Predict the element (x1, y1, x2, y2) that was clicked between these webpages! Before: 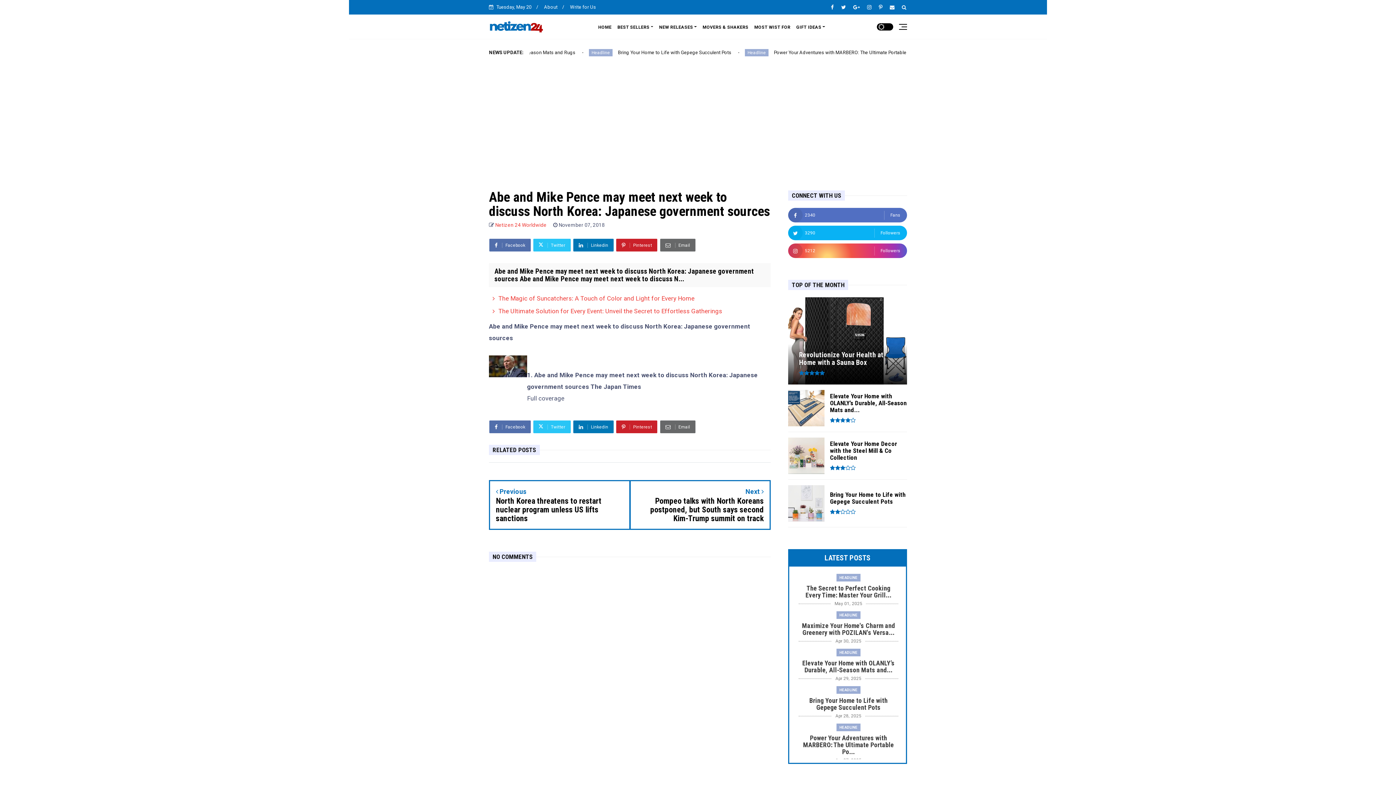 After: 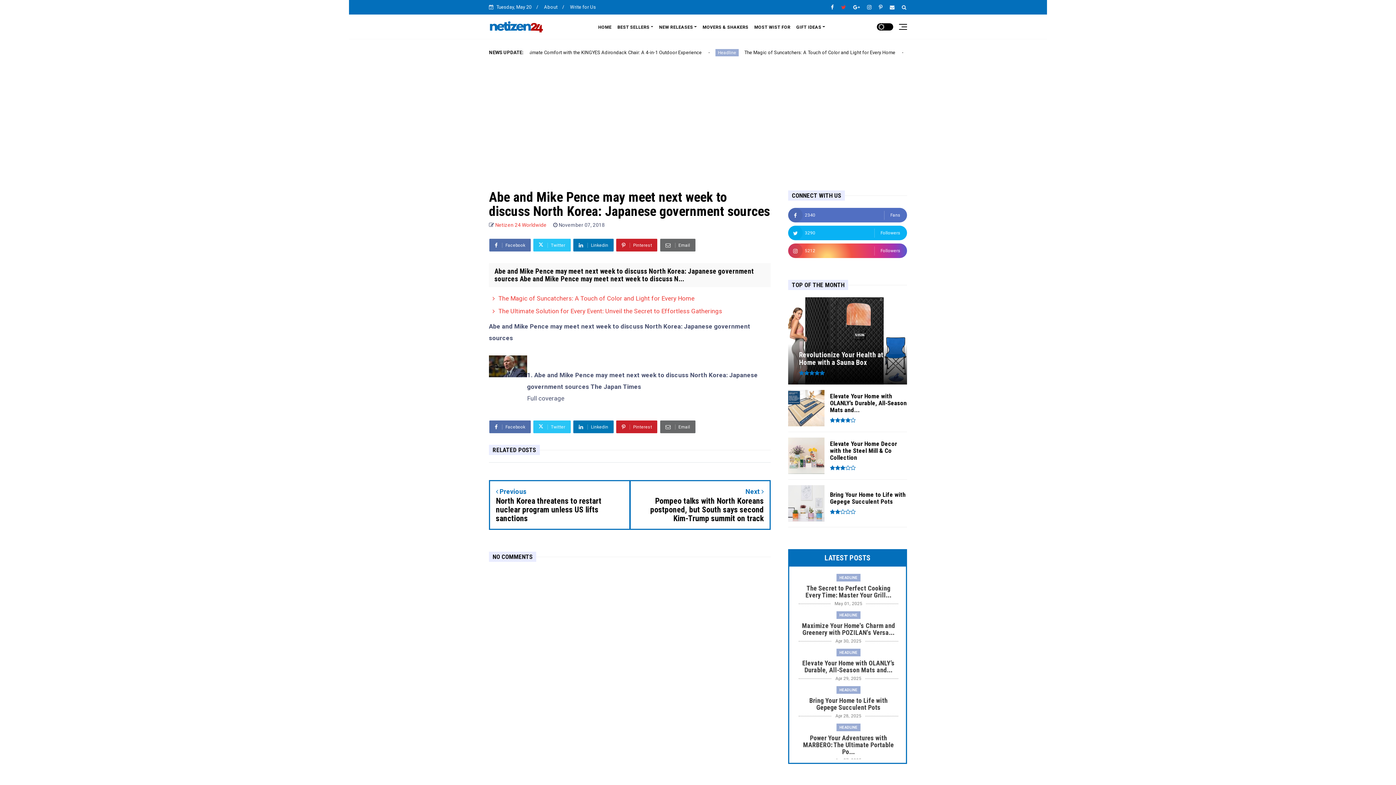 Action: bbox: (841, 5, 846, 9)